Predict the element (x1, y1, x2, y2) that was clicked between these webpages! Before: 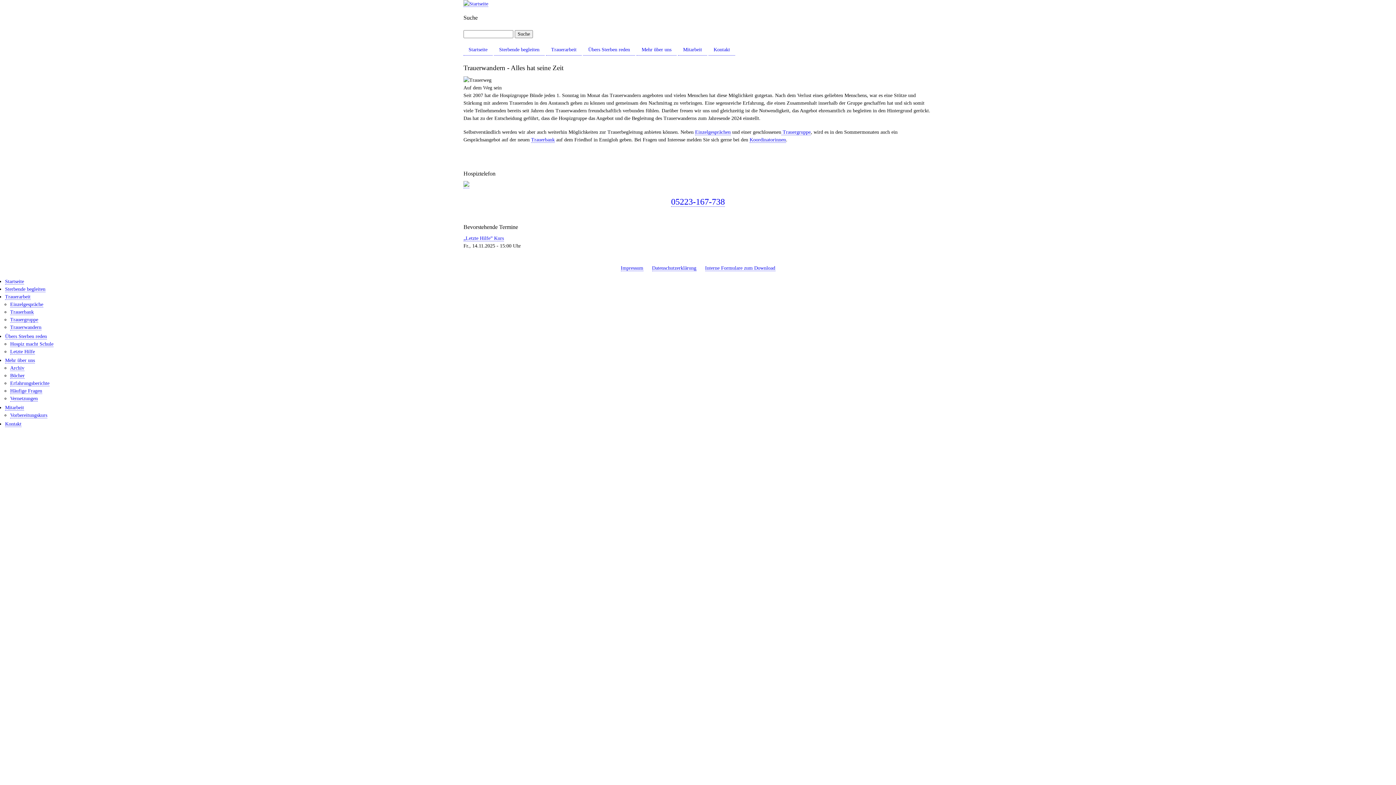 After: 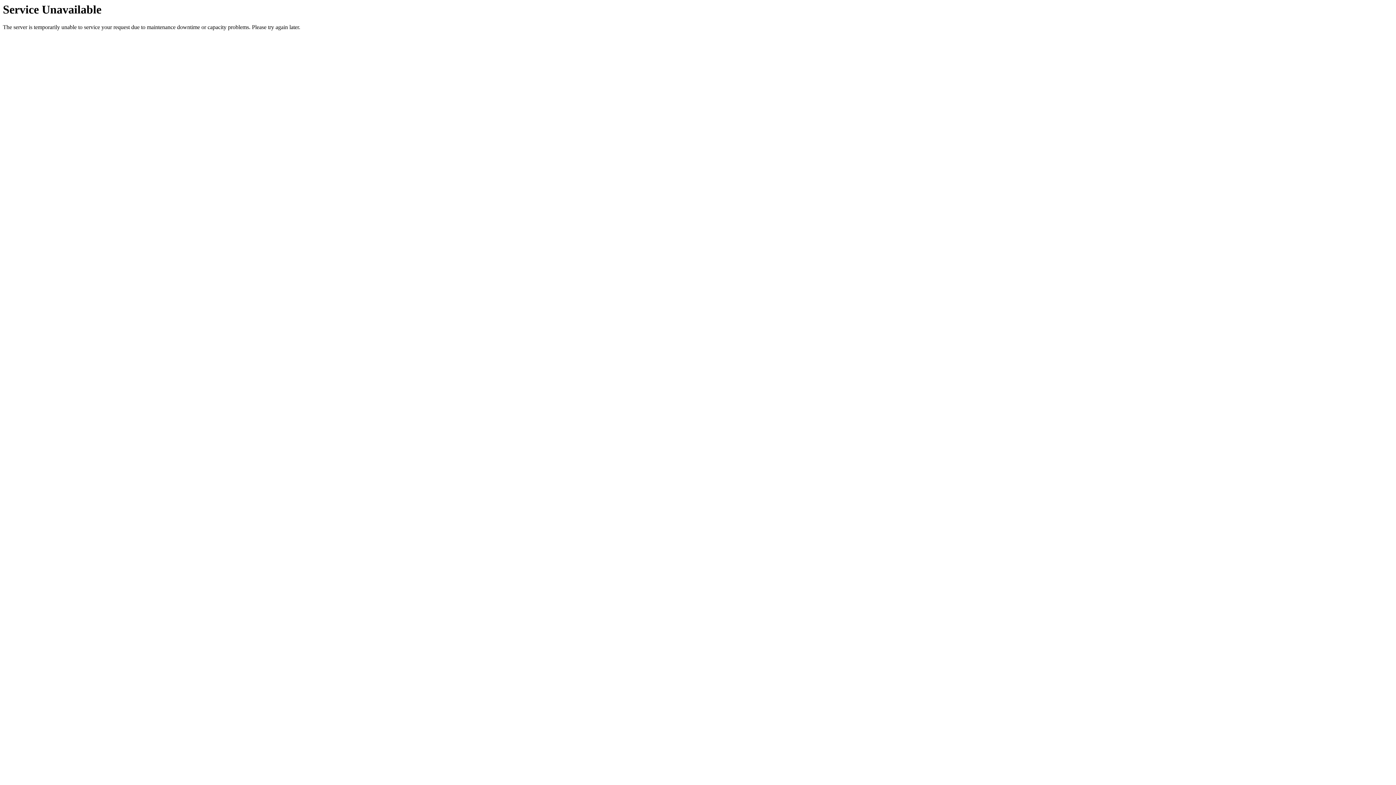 Action: bbox: (652, 265, 696, 271) label: Datenschutzerklärung